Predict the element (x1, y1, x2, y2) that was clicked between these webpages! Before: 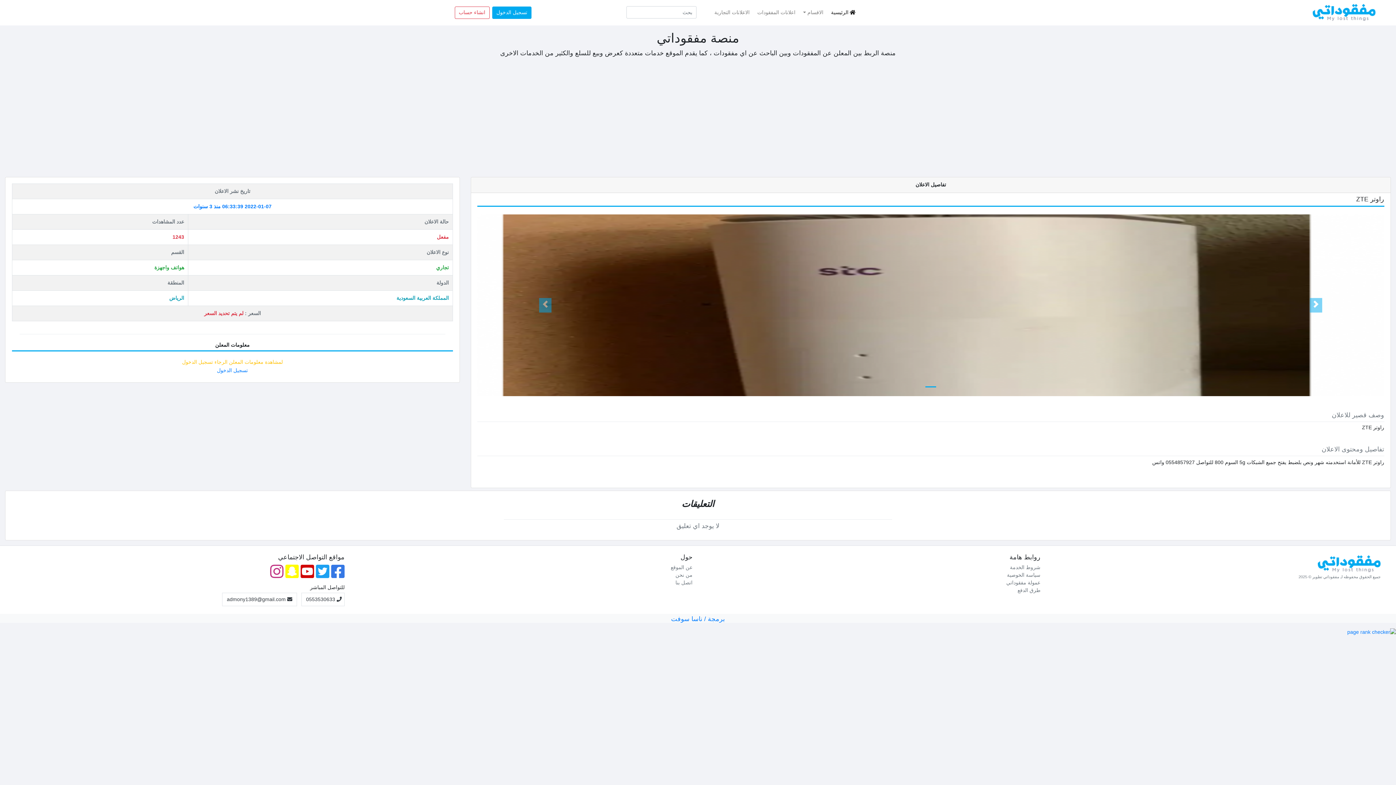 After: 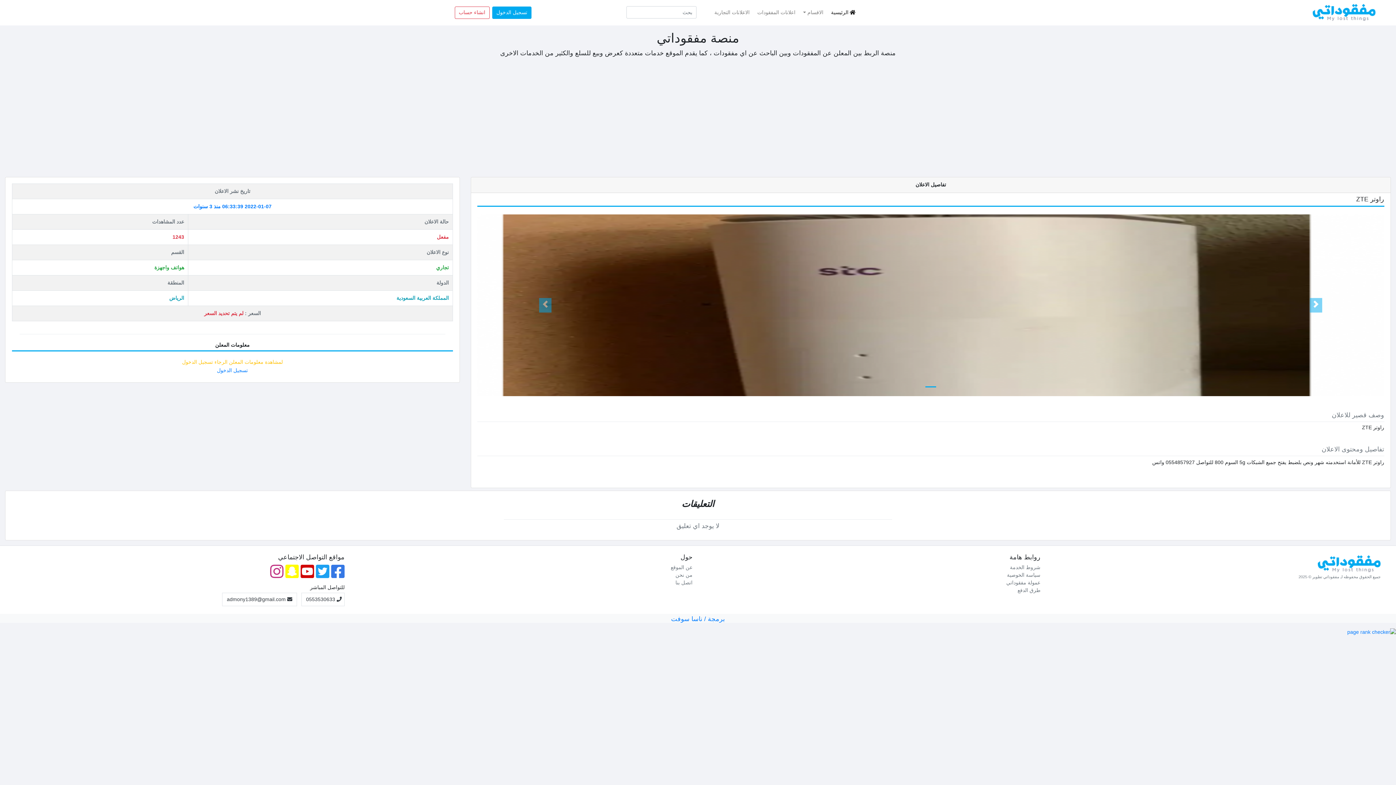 Action: bbox: (300, 564, 314, 579)